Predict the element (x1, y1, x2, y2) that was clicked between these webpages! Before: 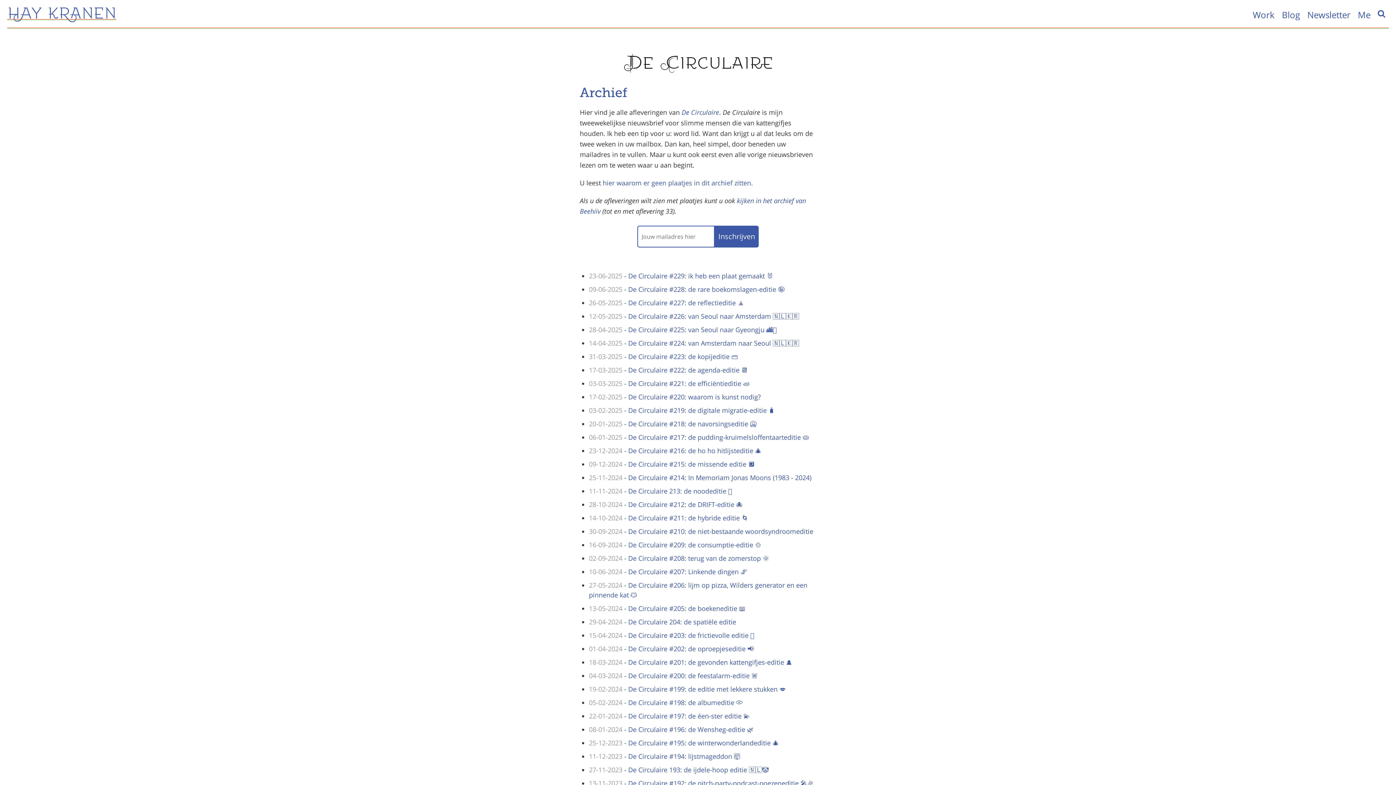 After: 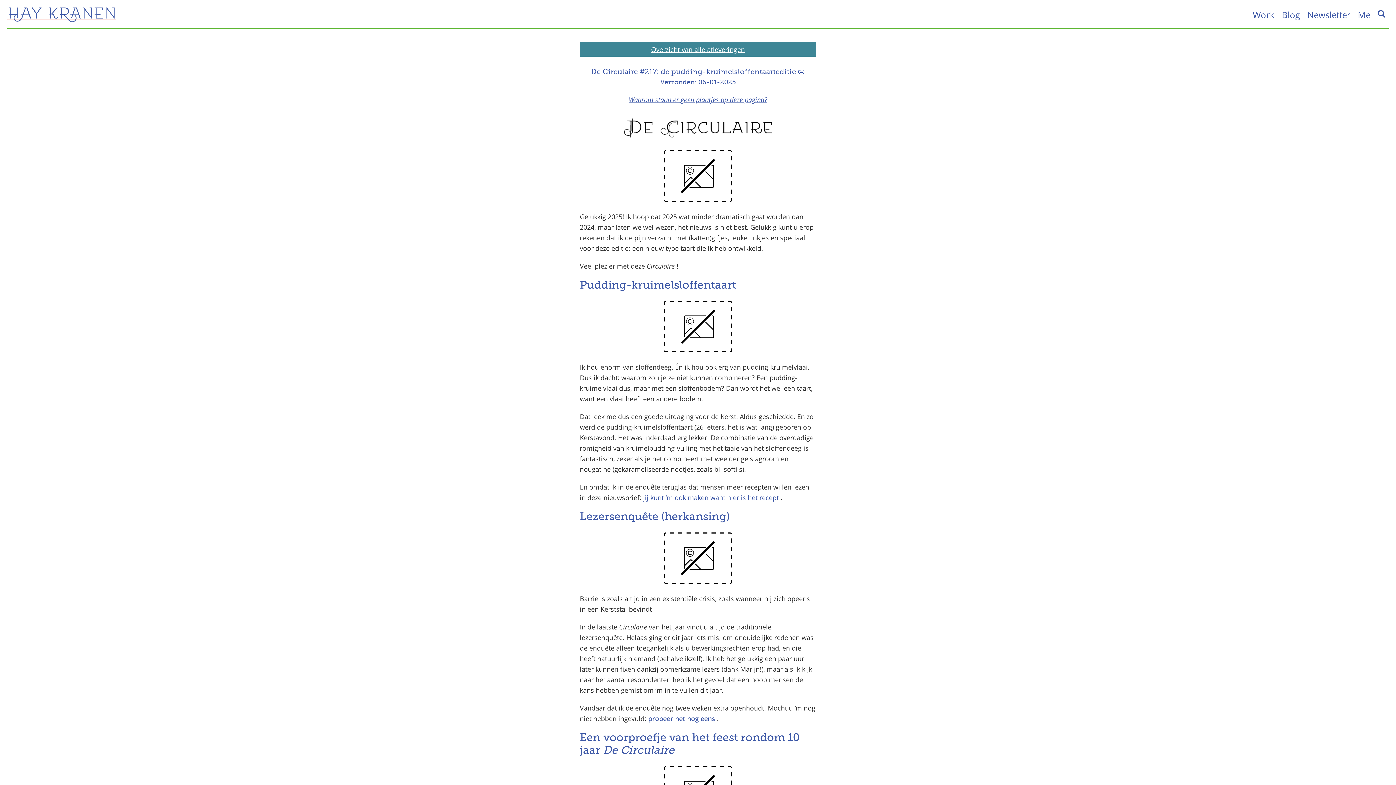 Action: bbox: (589, 432, 809, 441) label: 06-01-2025 - De Circulaire #217: de pudding-kruimelsloffentaarteditie 🥧